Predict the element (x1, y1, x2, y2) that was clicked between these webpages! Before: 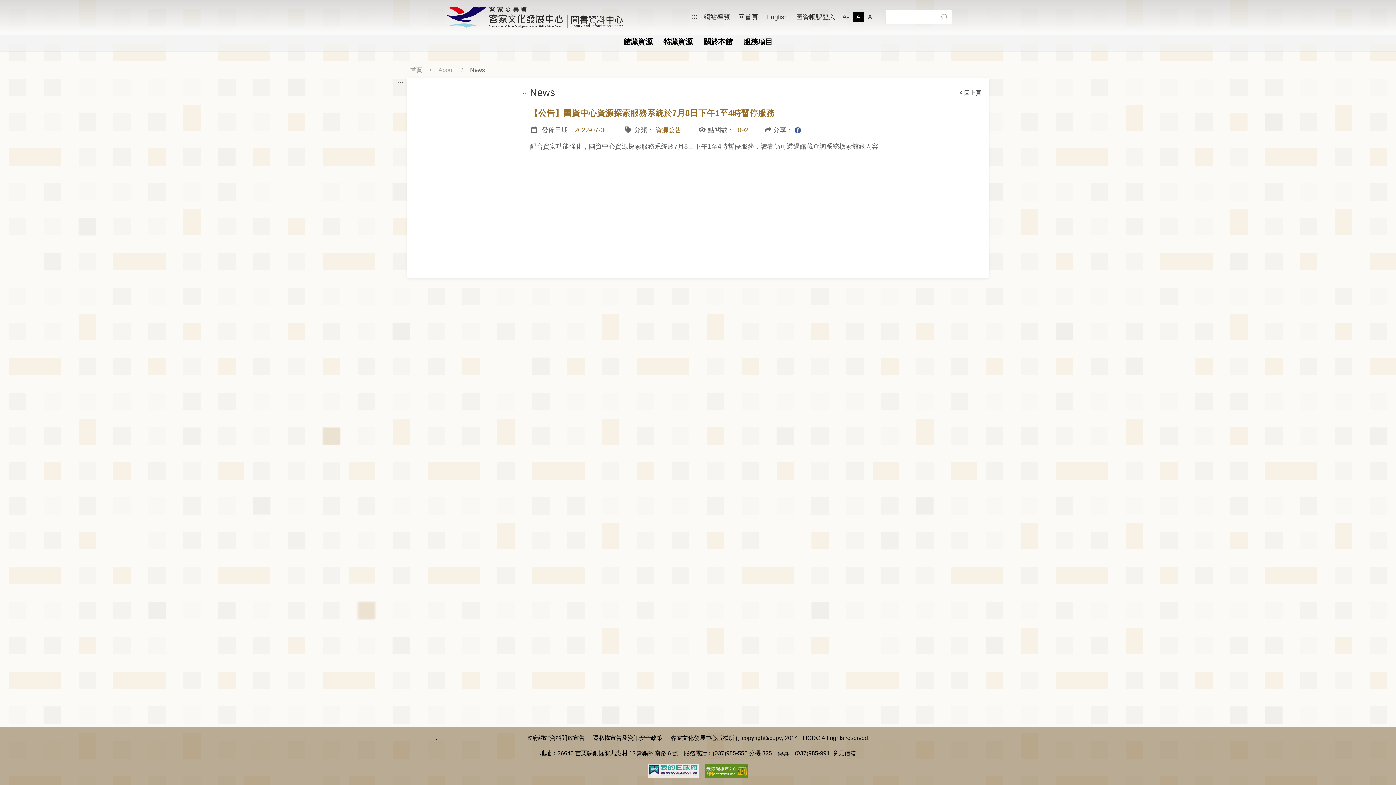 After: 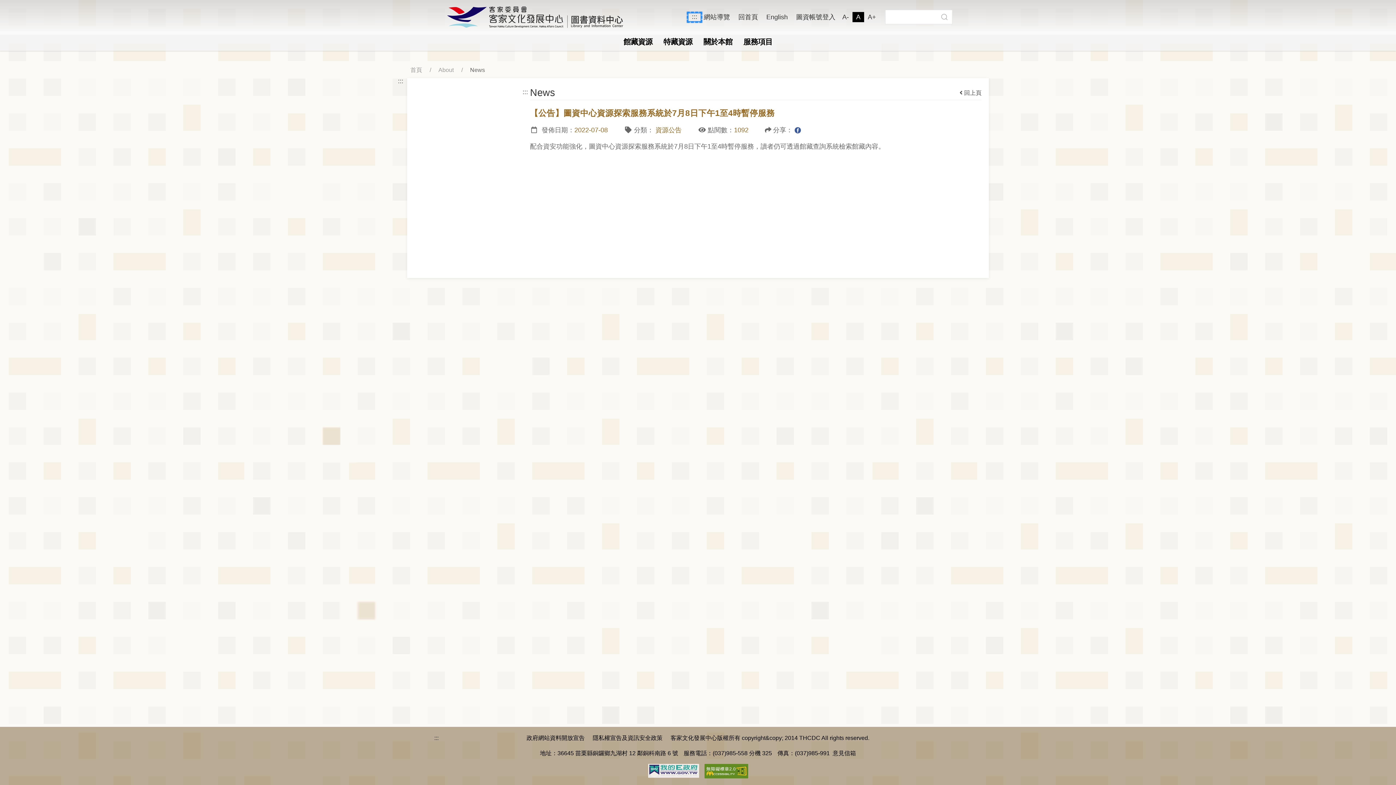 Action: label: ::: bbox: (688, 13, 700, 21)